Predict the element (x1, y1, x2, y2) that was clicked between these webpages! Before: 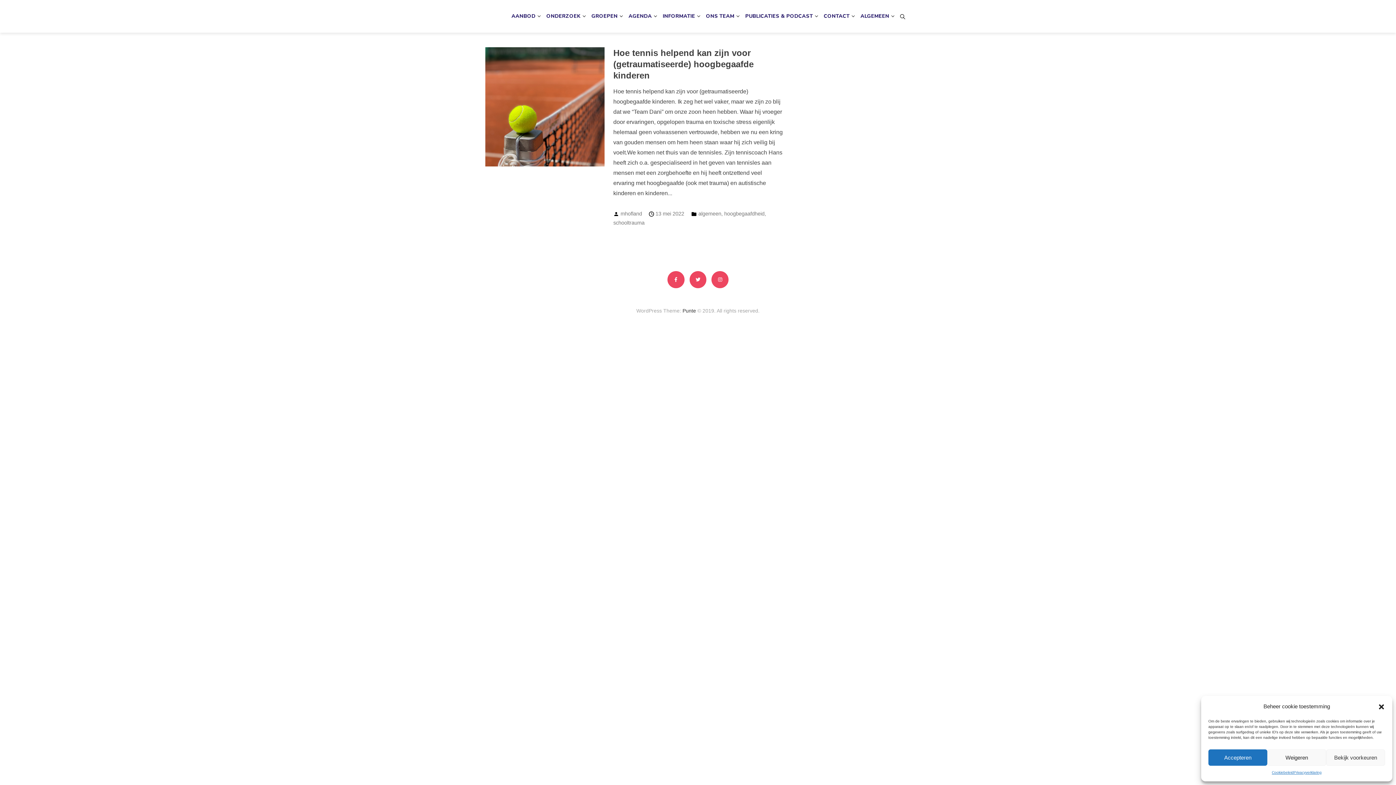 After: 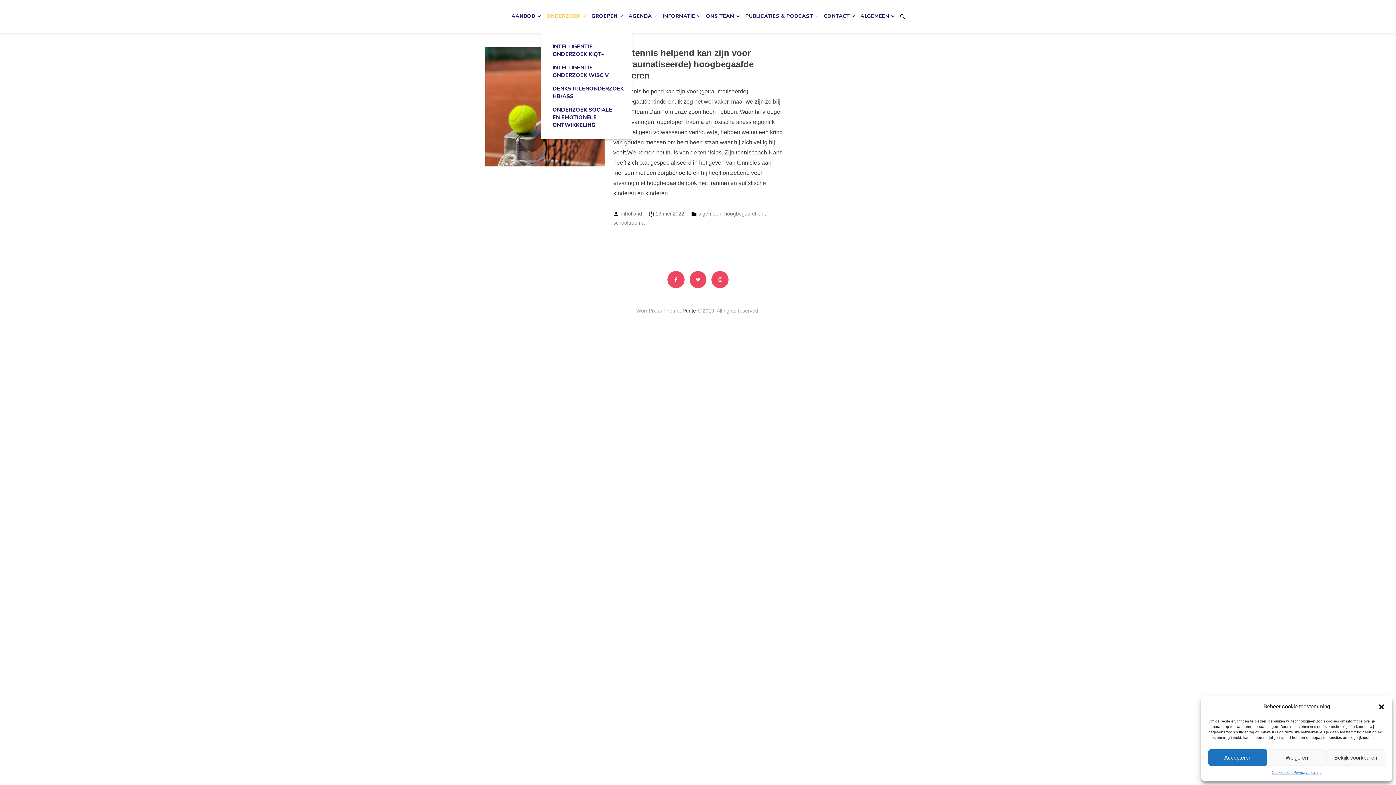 Action: bbox: (541, 0, 586, 32) label: ONDERZOEK